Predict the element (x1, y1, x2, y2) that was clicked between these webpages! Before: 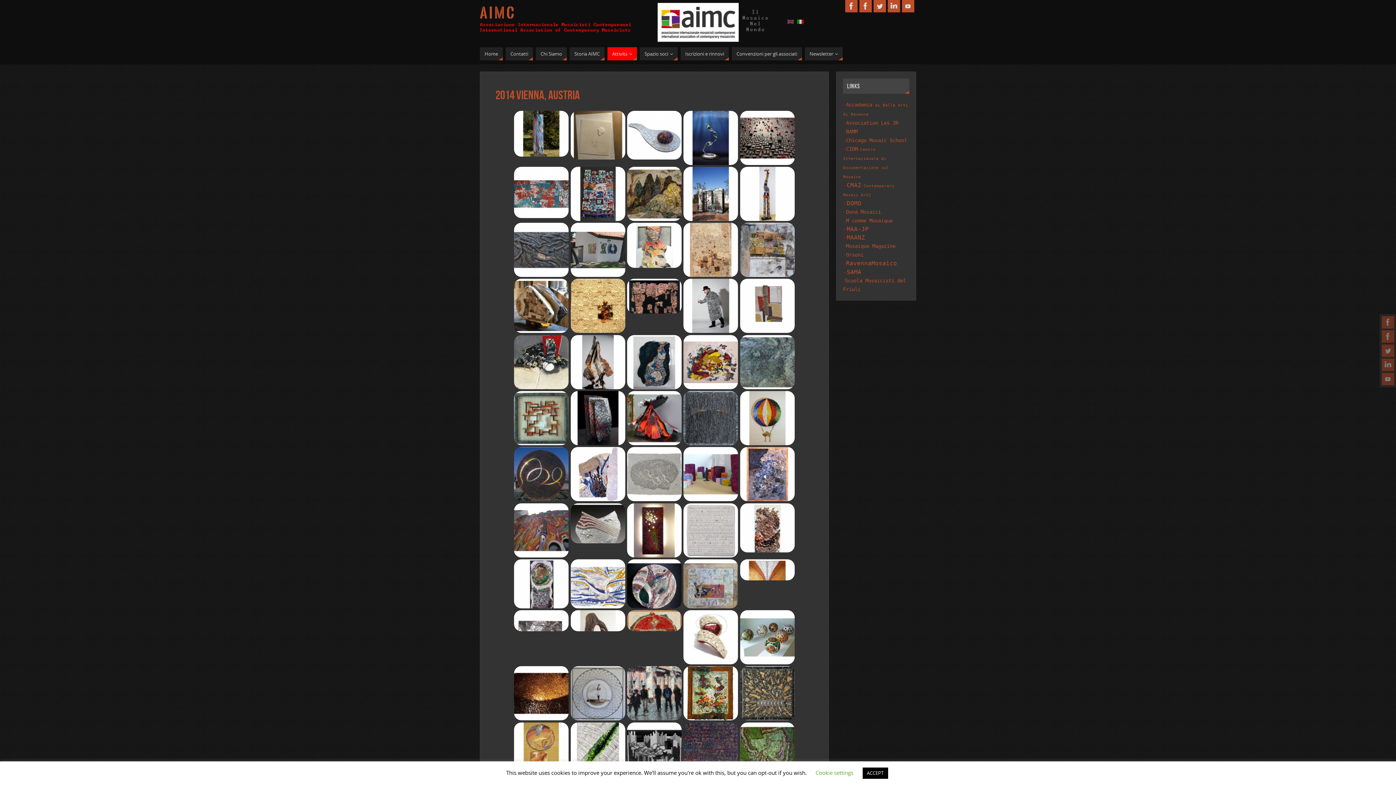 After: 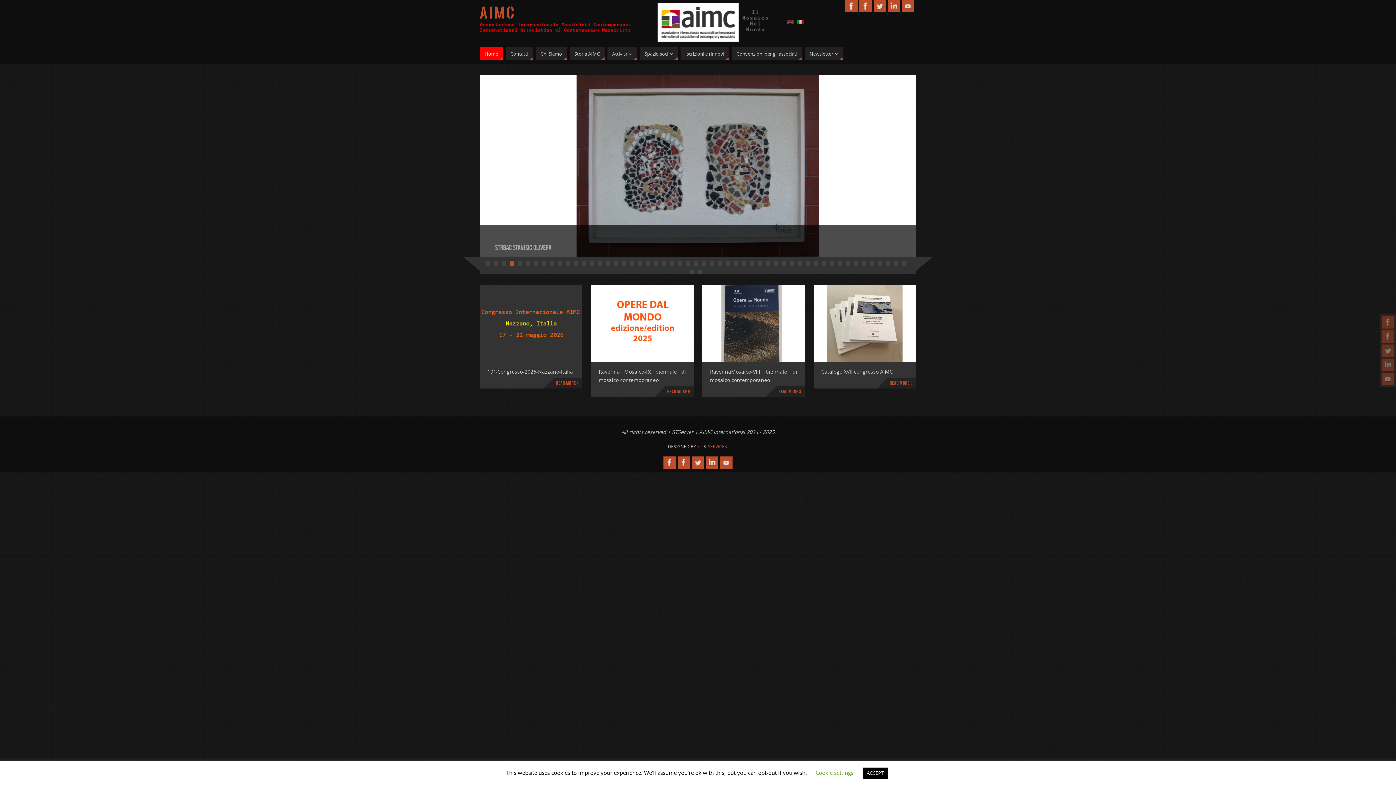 Action: bbox: (480, 47, 502, 60) label: Home